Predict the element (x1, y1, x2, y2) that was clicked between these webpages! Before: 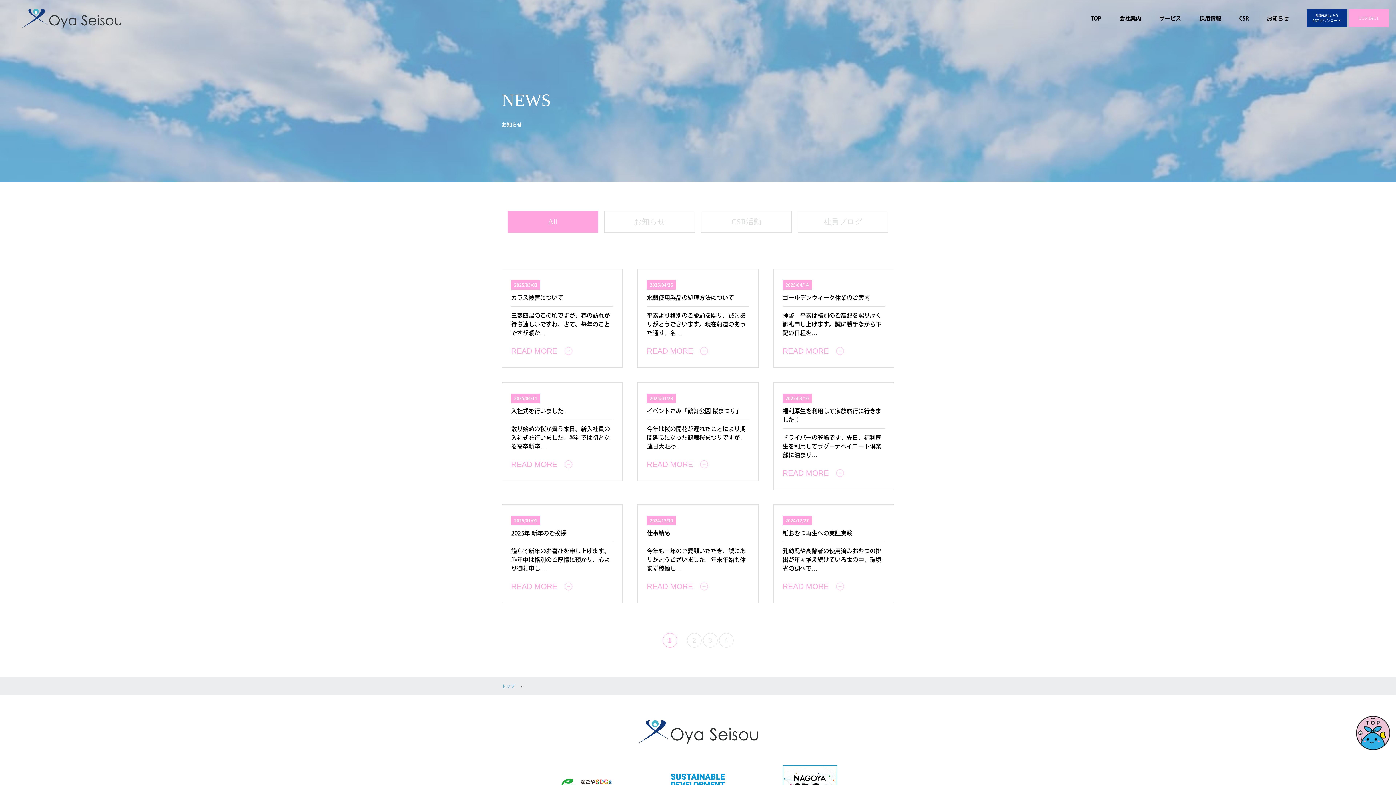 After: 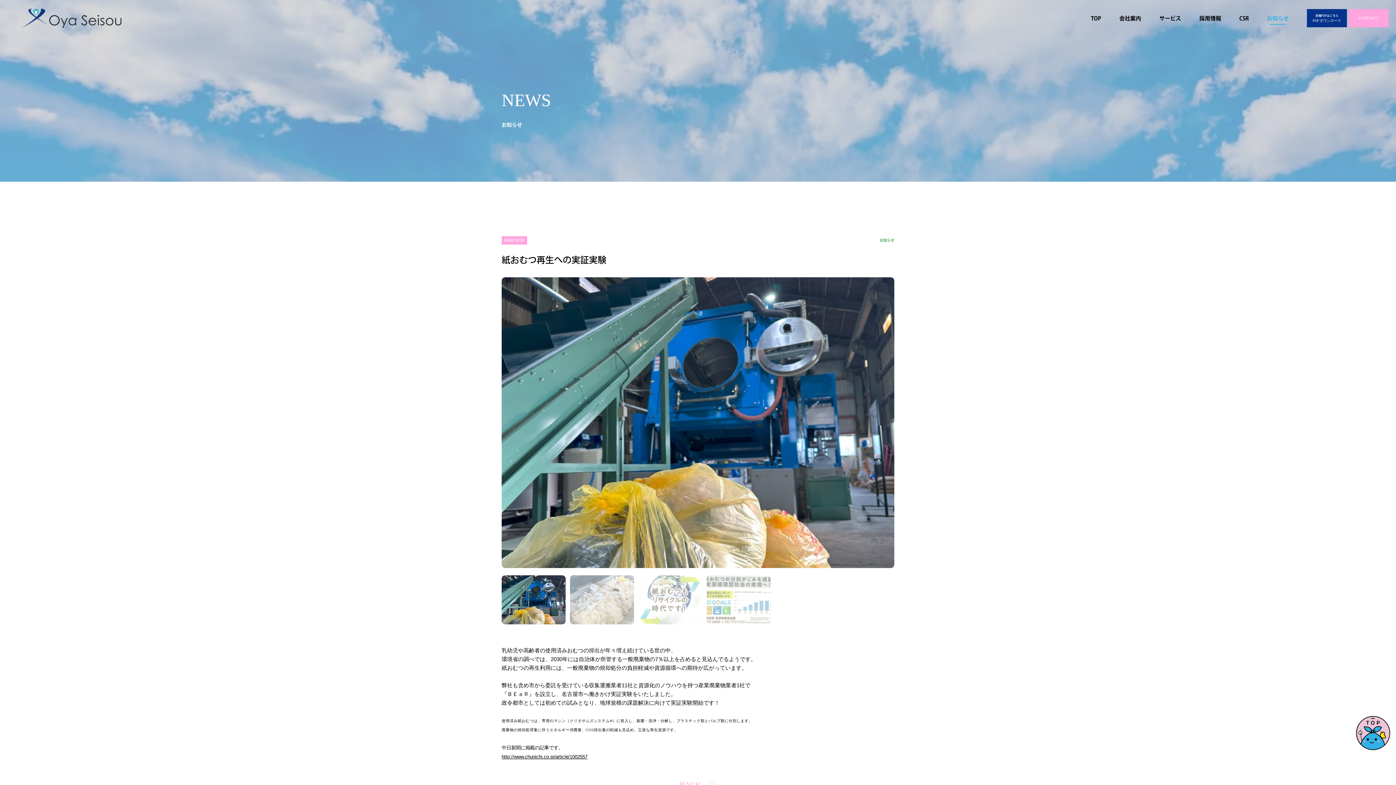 Action: bbox: (782, 530, 852, 536) label: 紙おむつ再生への実証実験